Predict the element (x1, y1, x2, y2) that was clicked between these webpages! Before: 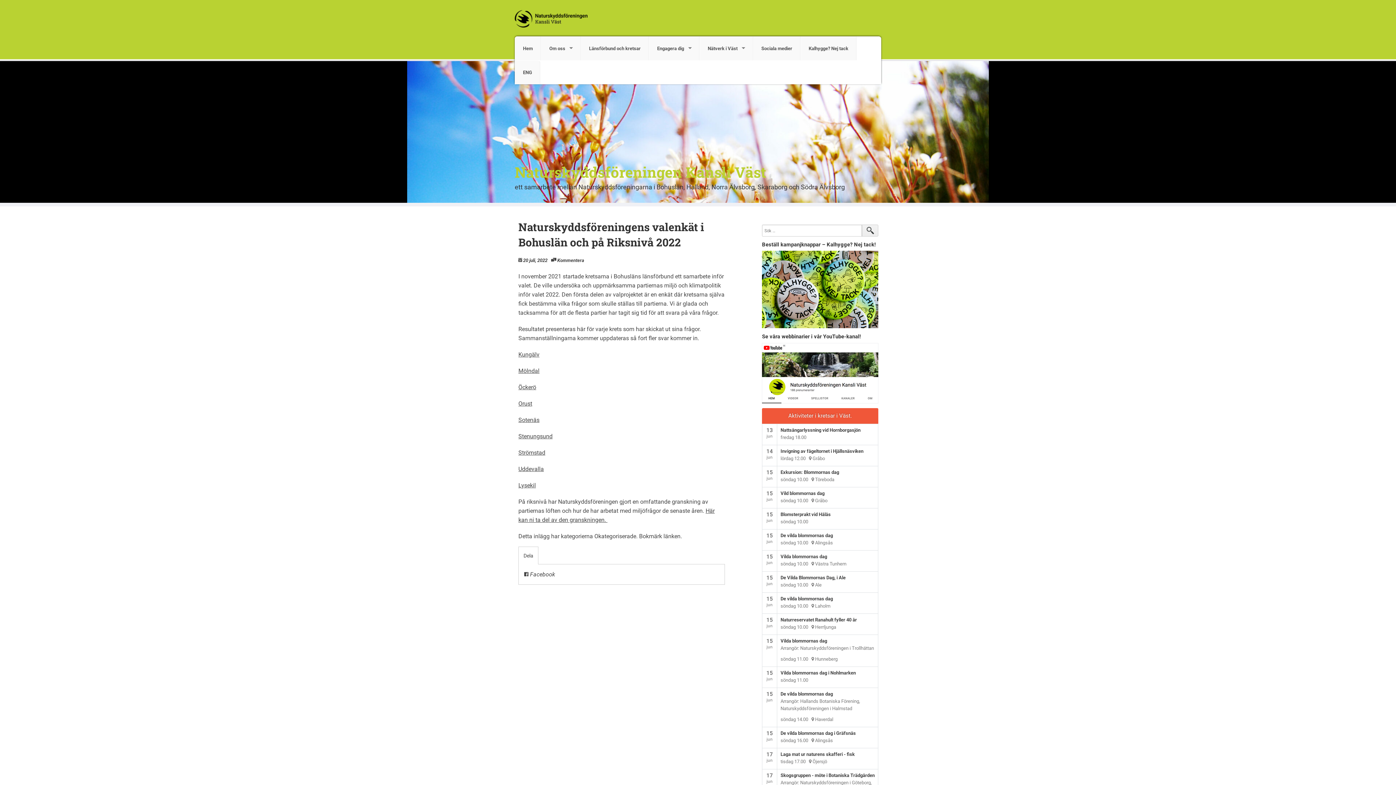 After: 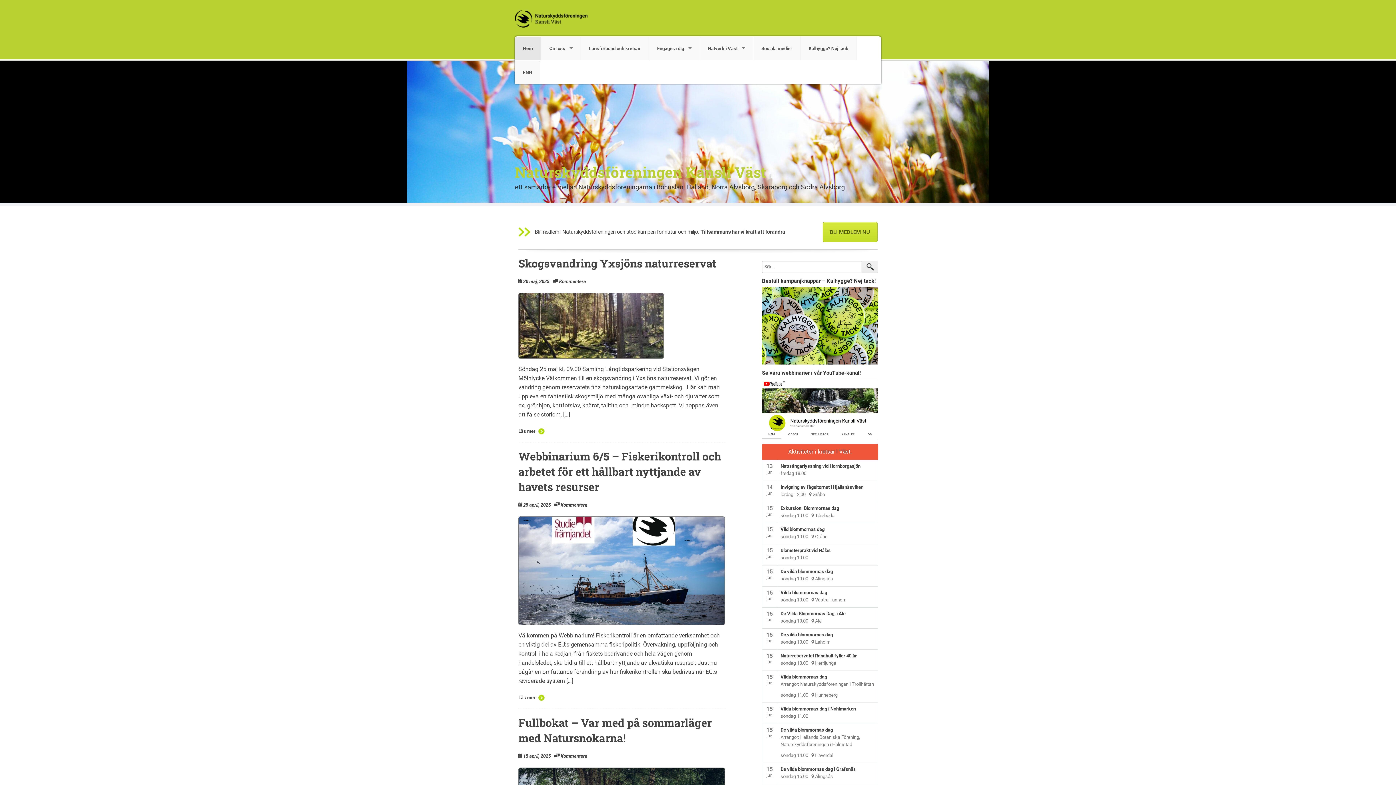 Action: label: Naturskyddsföreningen Kansli Väst bbox: (514, 162, 766, 181)